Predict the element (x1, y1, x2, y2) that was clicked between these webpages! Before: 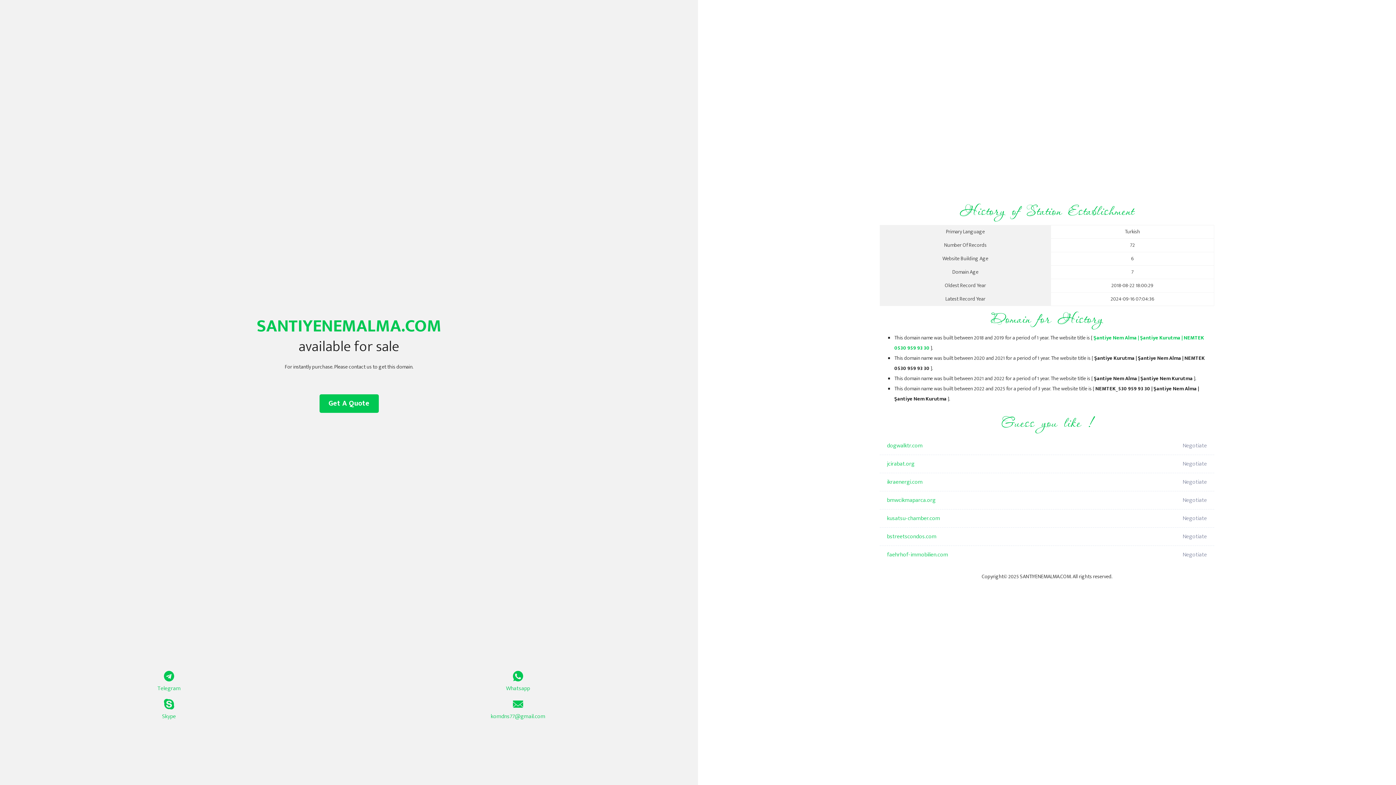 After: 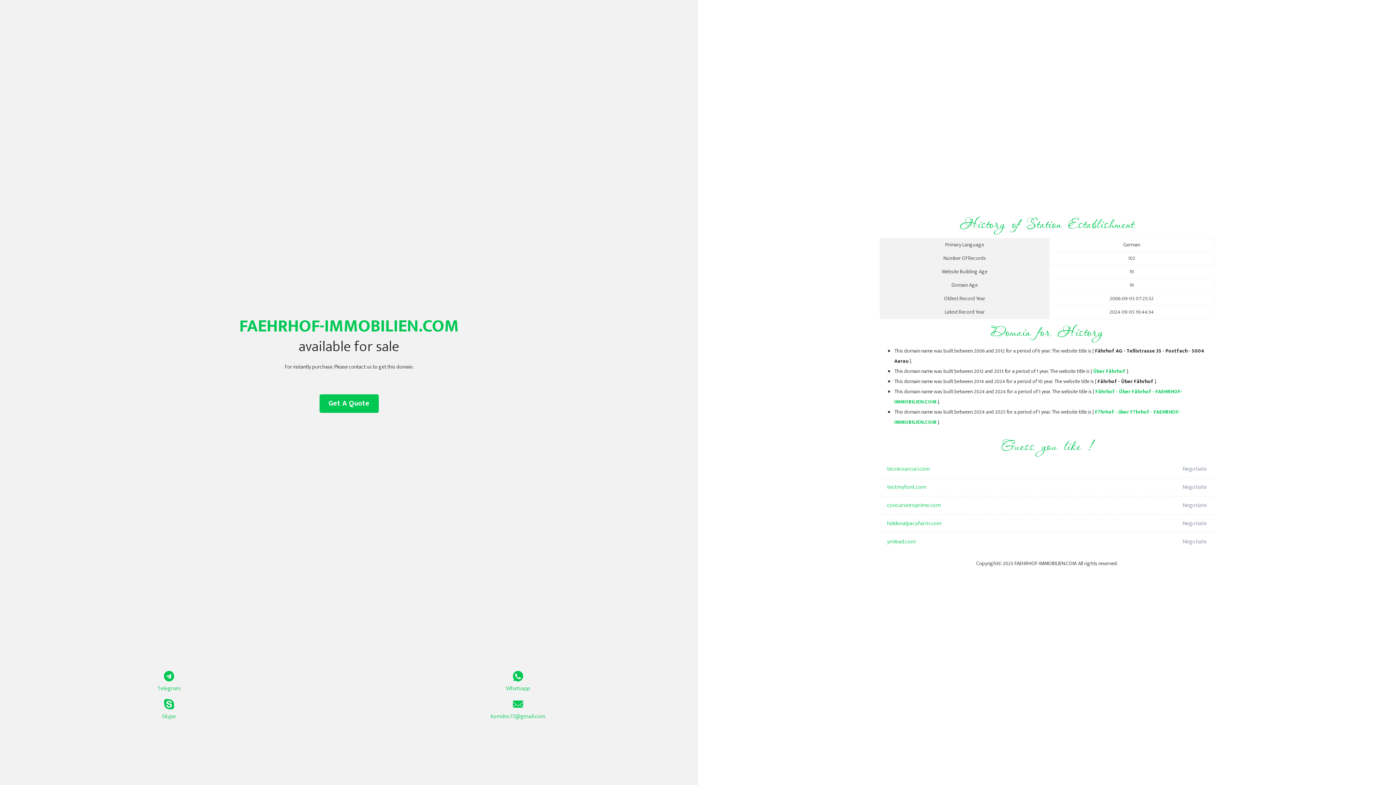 Action: bbox: (887, 546, 1098, 564) label: faehrhof-immobilien.com